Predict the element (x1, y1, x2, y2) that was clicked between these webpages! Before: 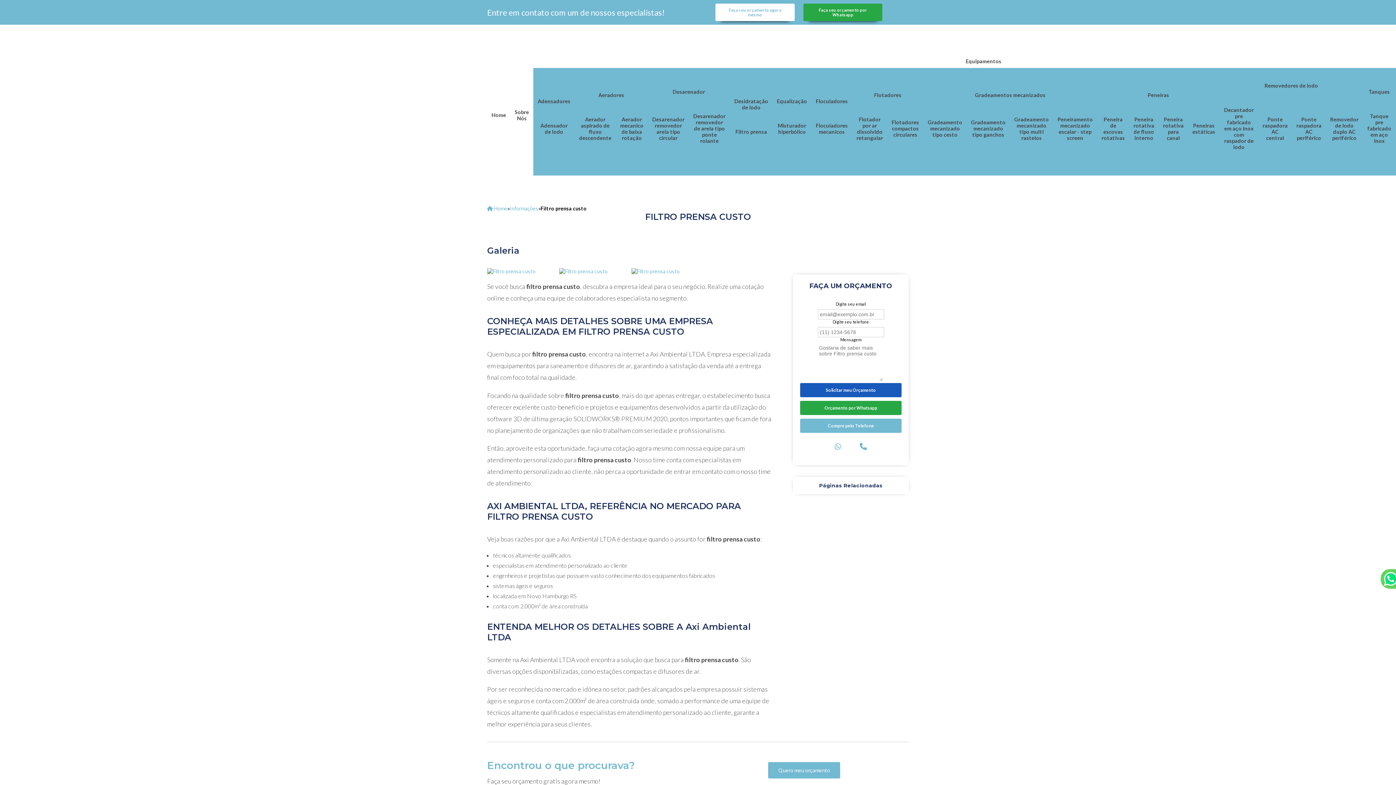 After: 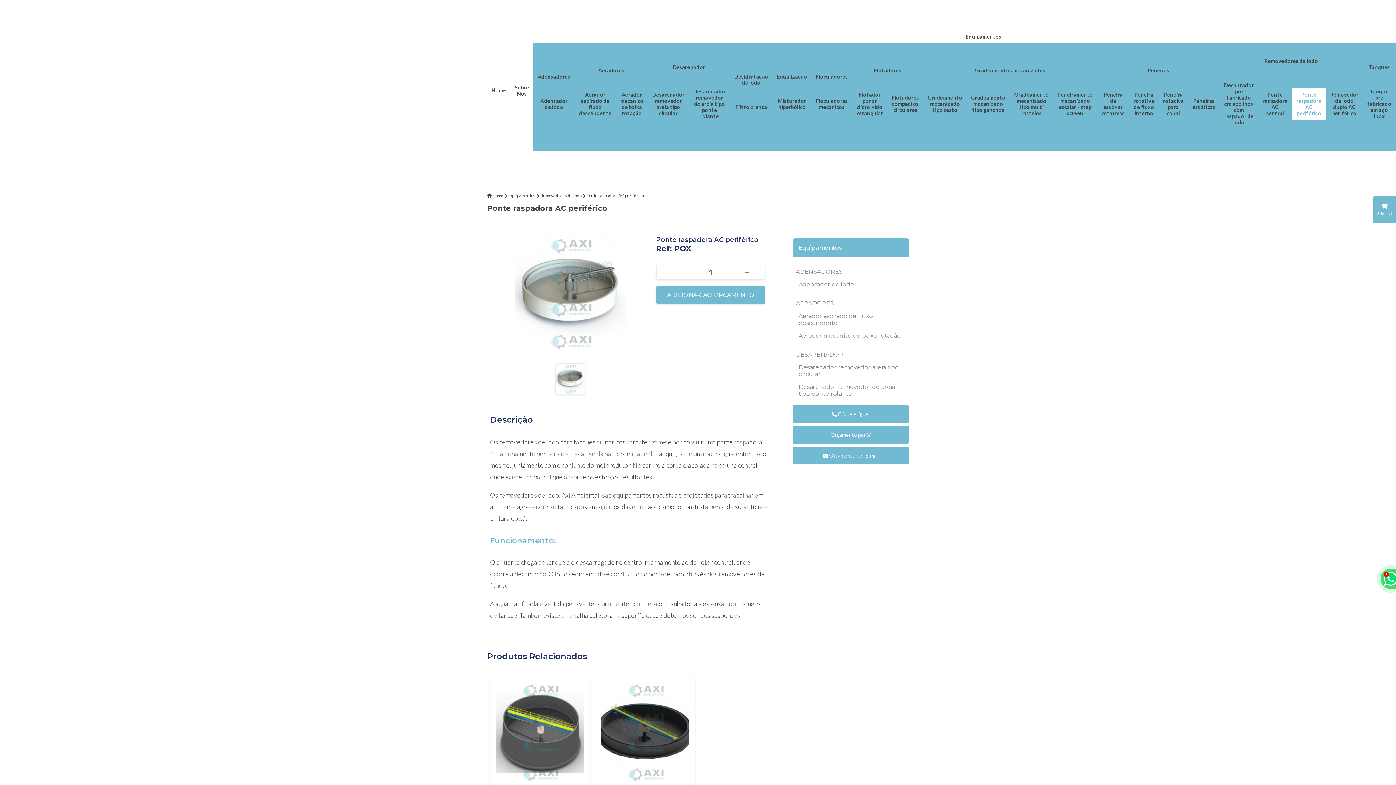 Action: bbox: (1292, 112, 1326, 144) label: Ponte raspadora AC periférico